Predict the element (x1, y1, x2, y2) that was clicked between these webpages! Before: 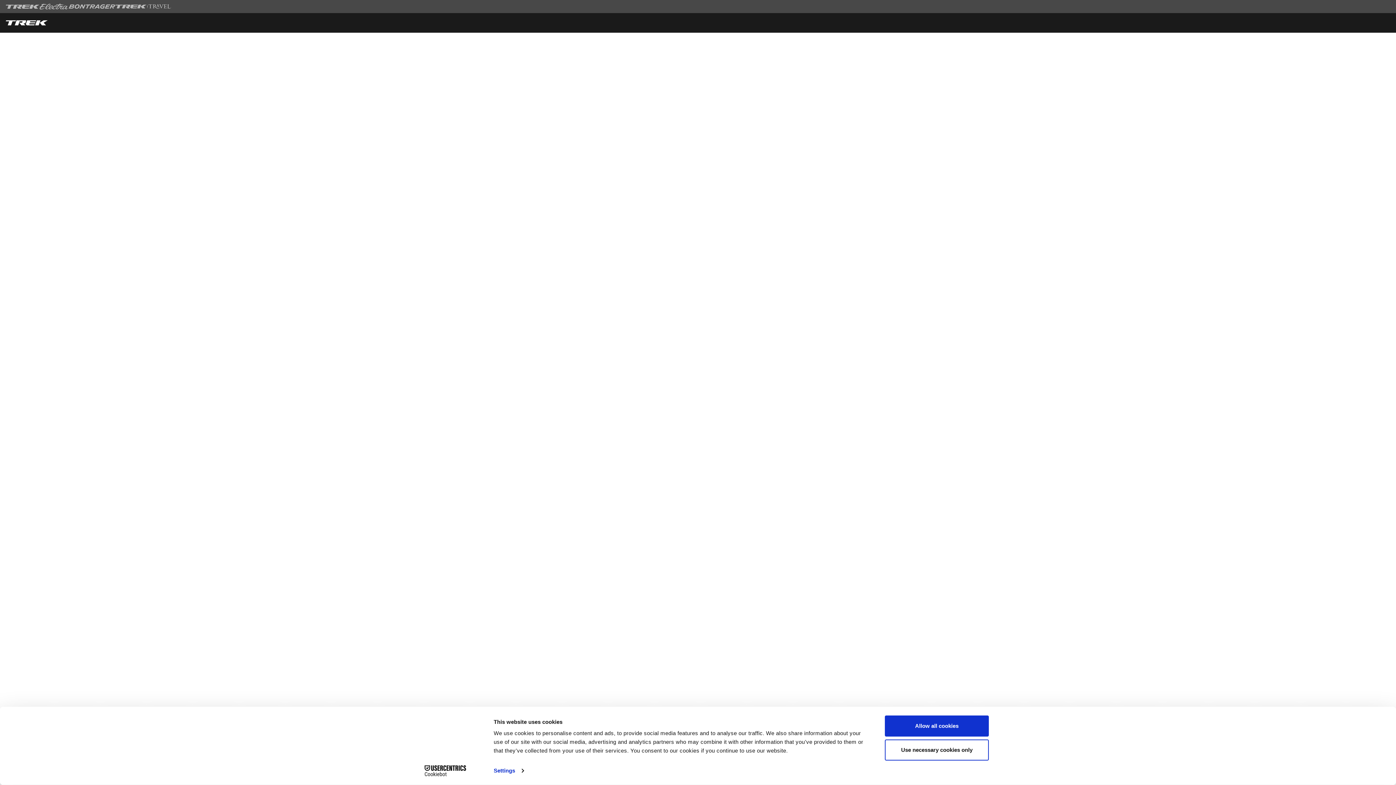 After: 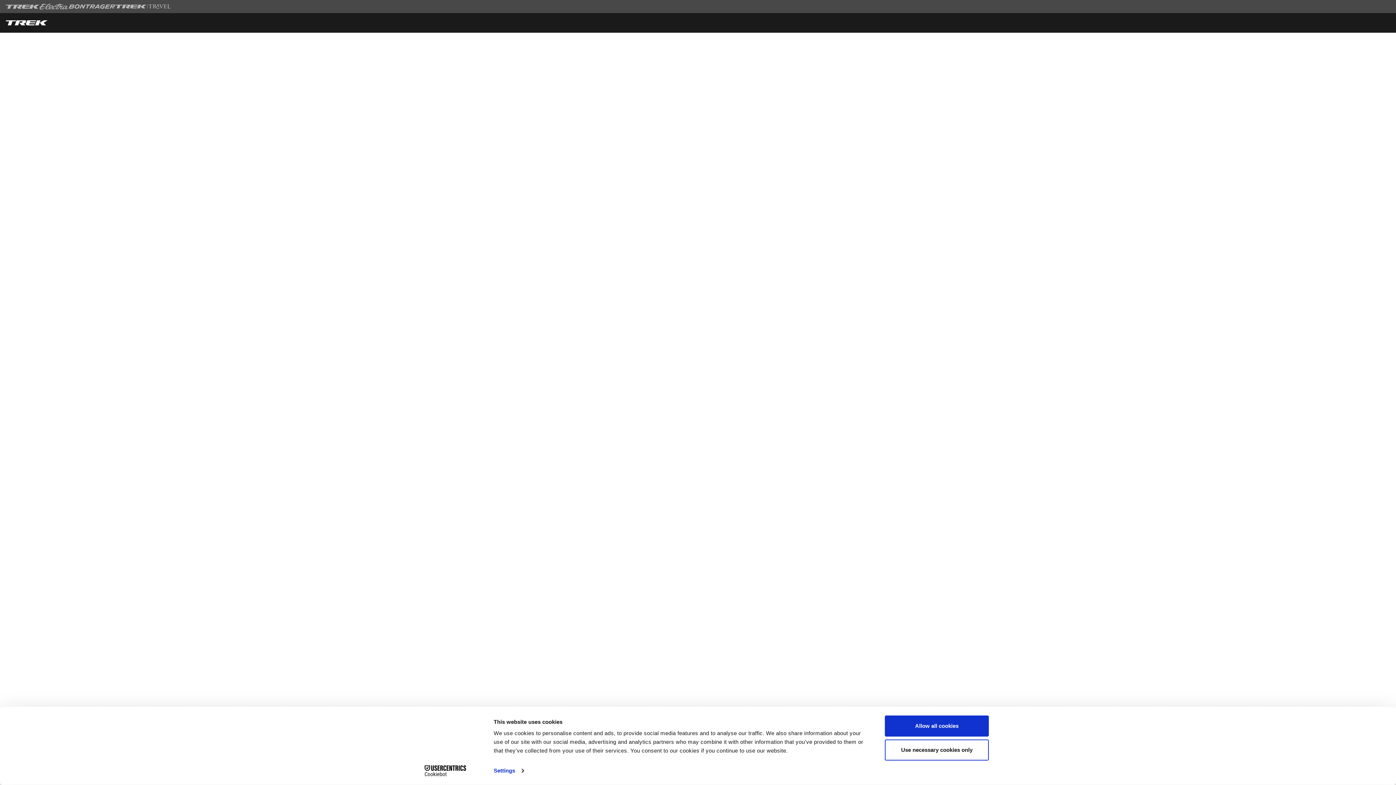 Action: bbox: (413, 765, 477, 776) label: Cookiebot - opens in a new window